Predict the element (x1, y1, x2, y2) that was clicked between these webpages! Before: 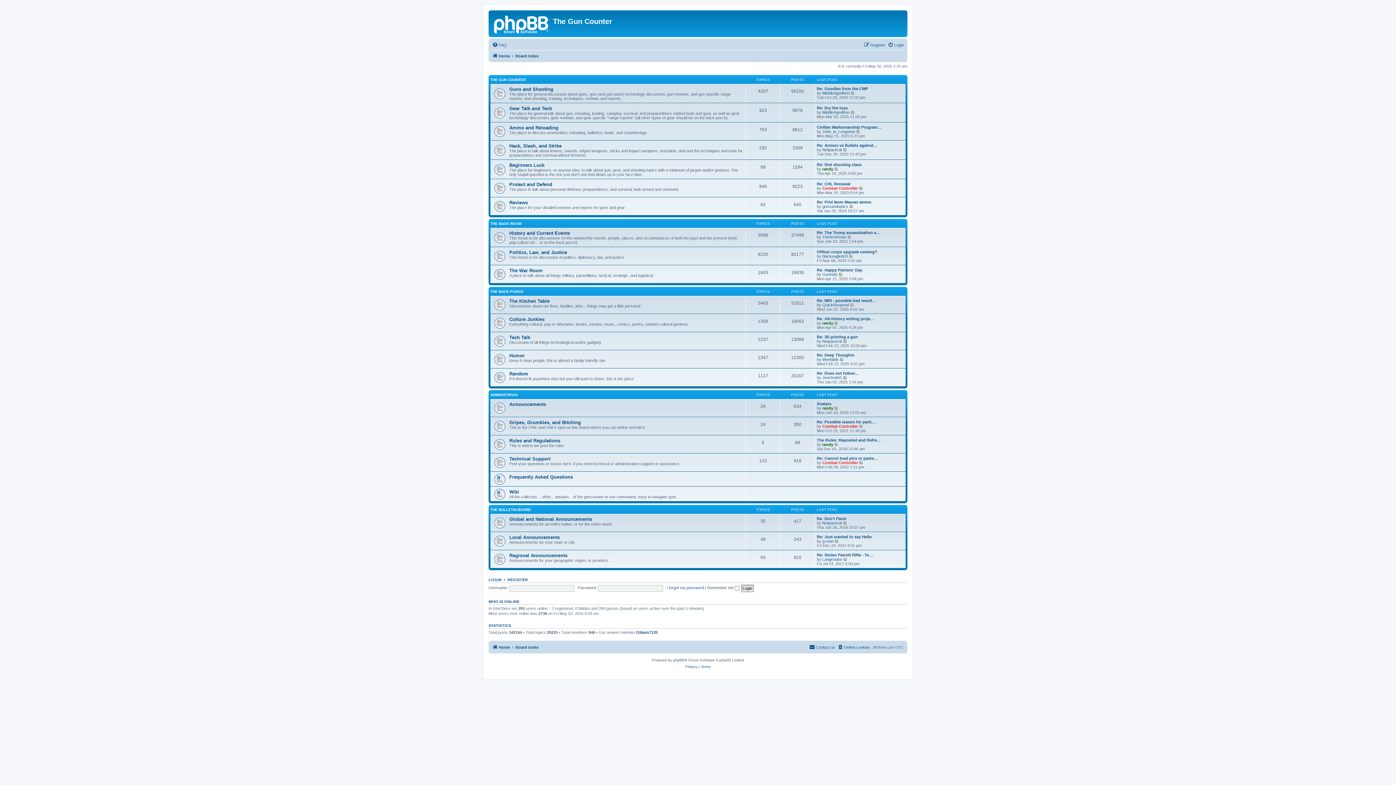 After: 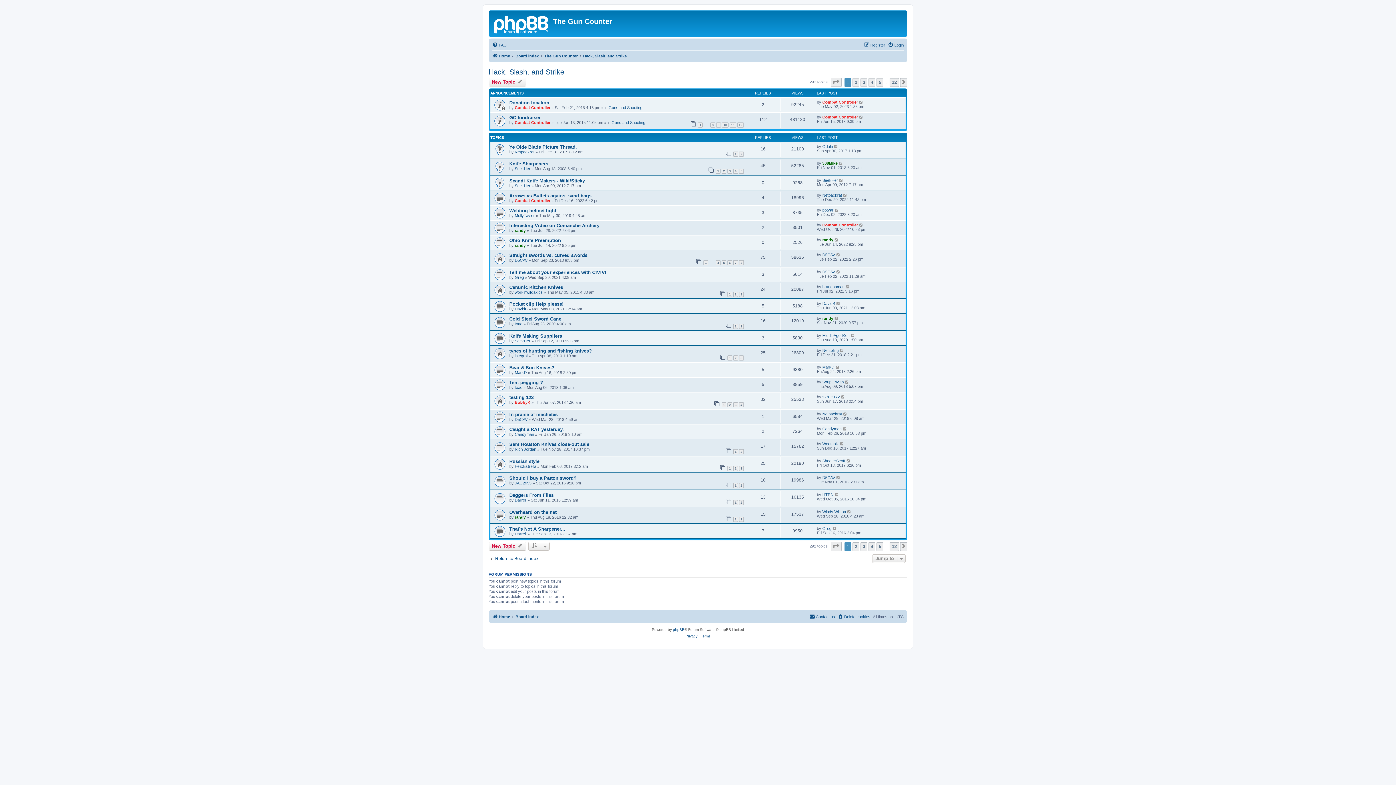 Action: label: Hack, Slash, and Strike bbox: (509, 143, 561, 148)